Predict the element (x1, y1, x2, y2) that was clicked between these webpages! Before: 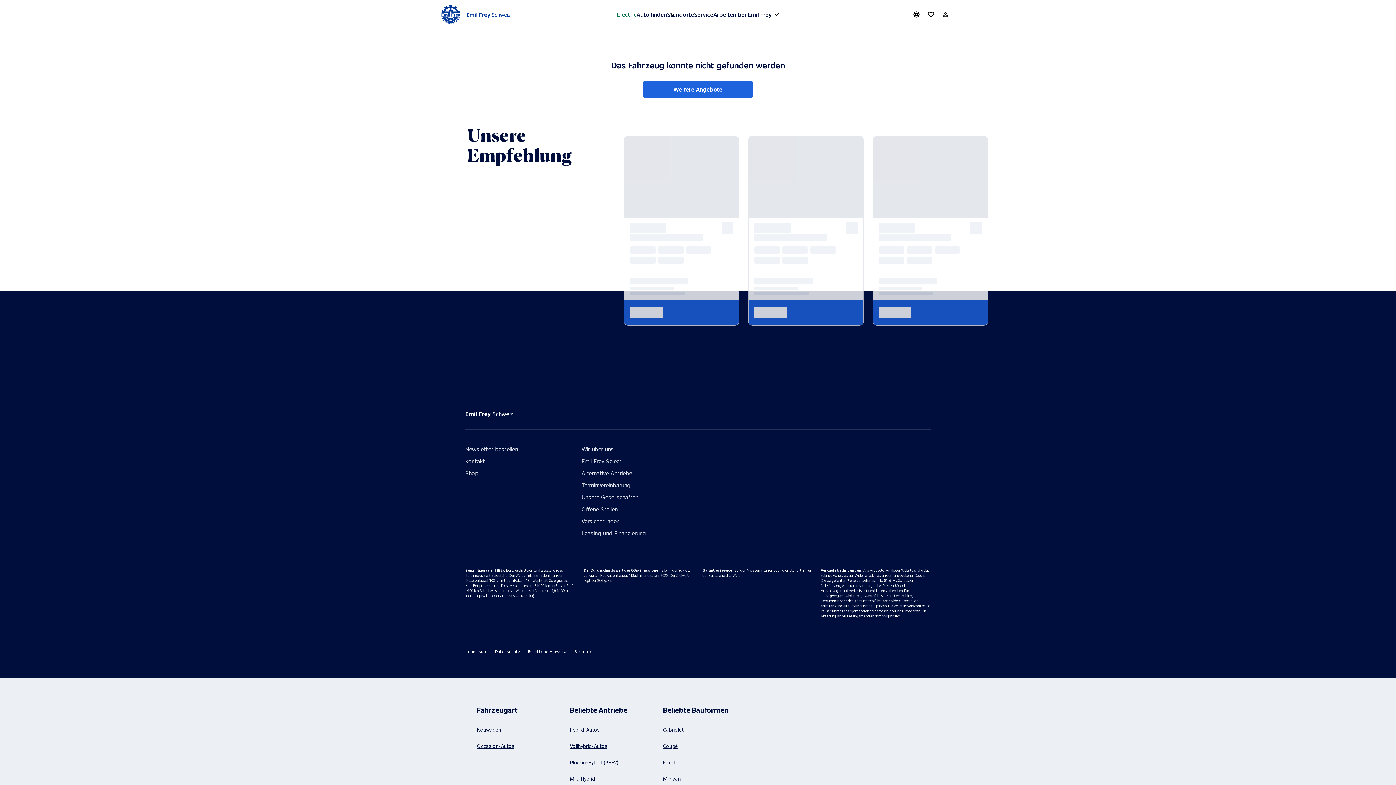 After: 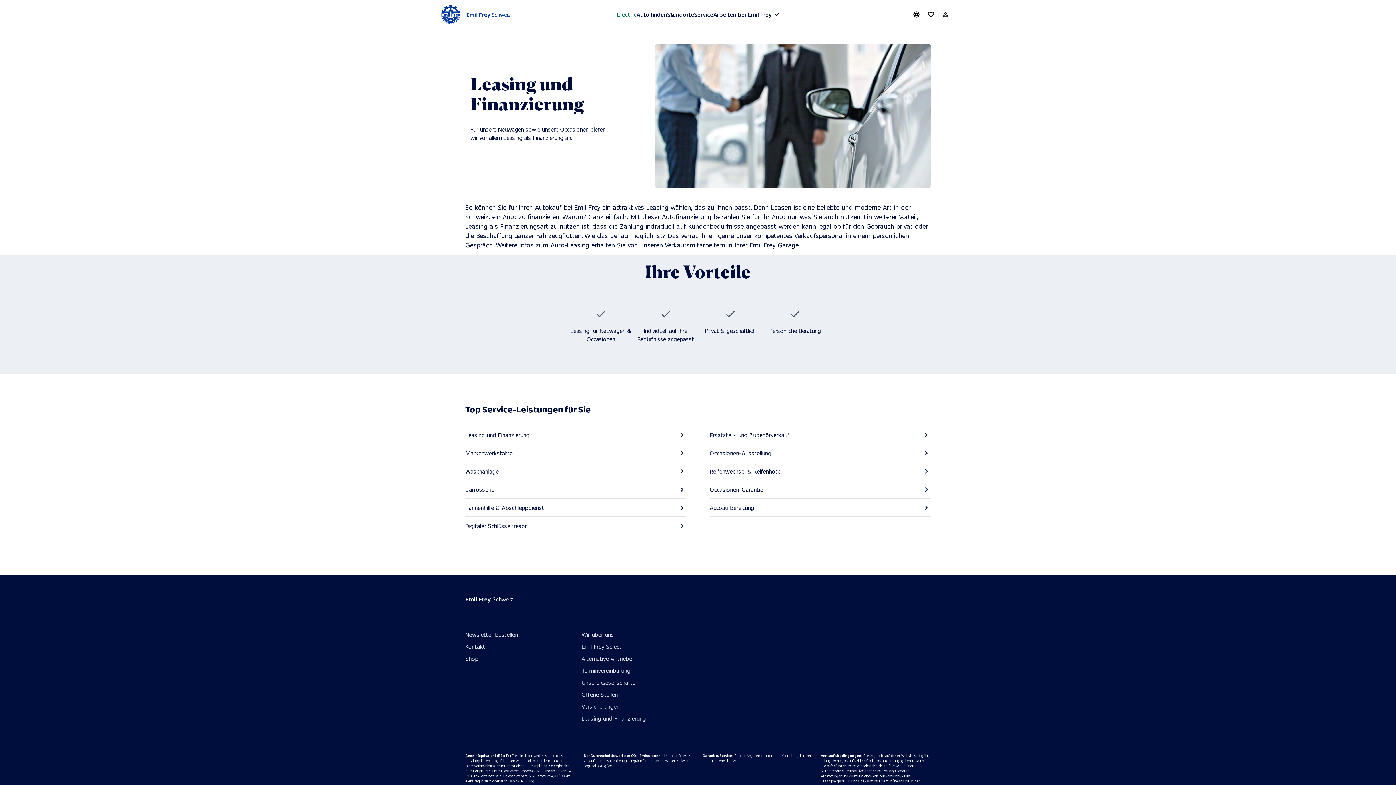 Action: label: Leasing und Finanzierung bbox: (581, 530, 698, 536)